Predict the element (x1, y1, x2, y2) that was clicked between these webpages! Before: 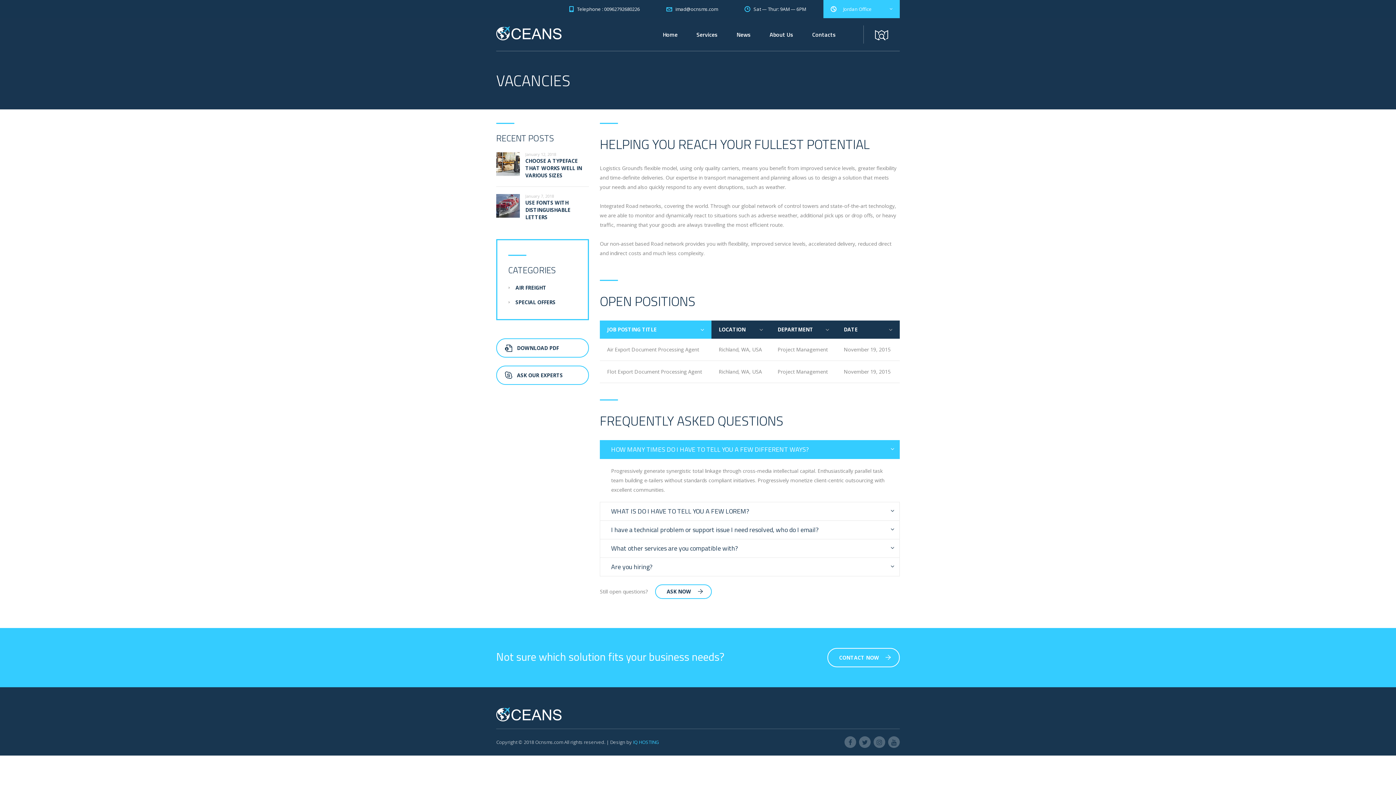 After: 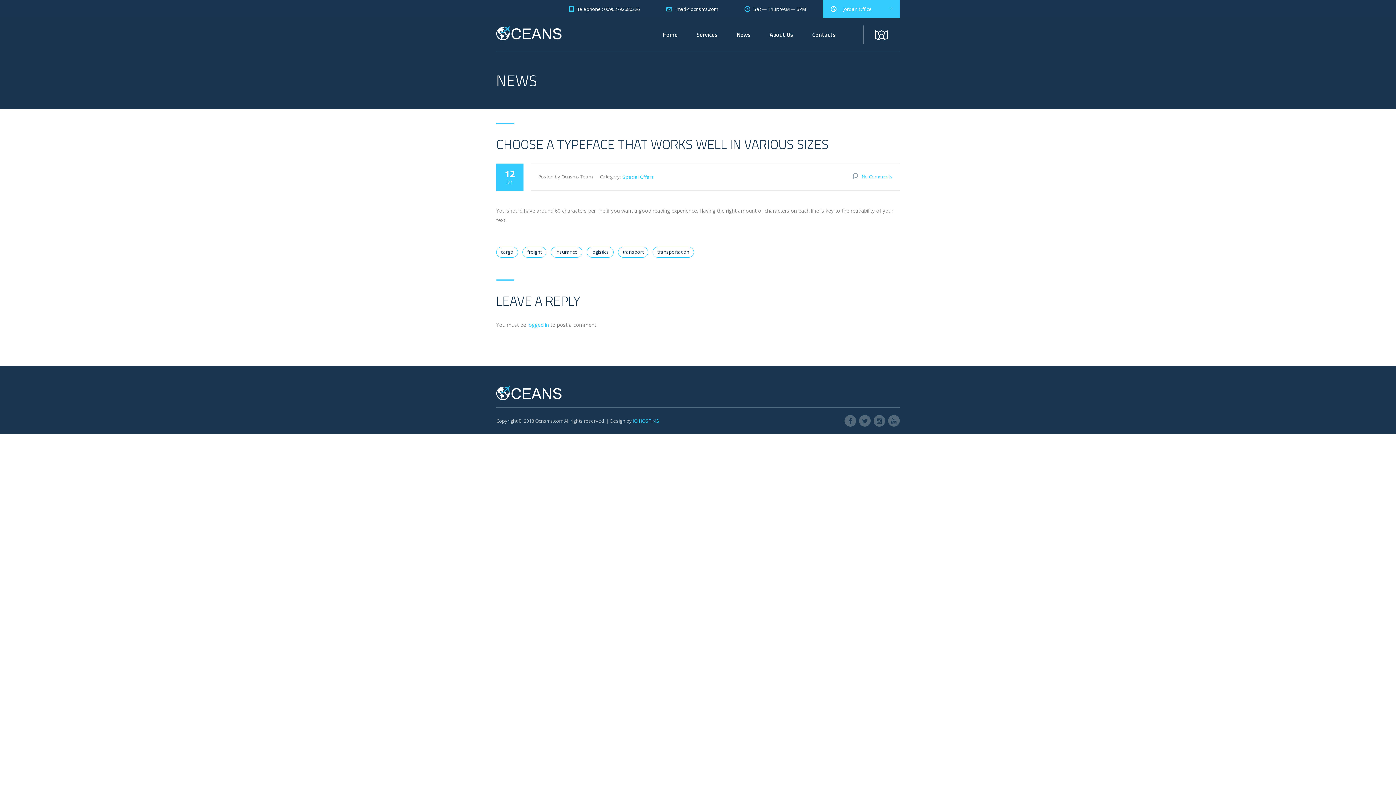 Action: bbox: (525, 157, 582, 178) label: CHOOSE A TYPEFACE THAT WORKS WELL IN VARIOUS SIZES